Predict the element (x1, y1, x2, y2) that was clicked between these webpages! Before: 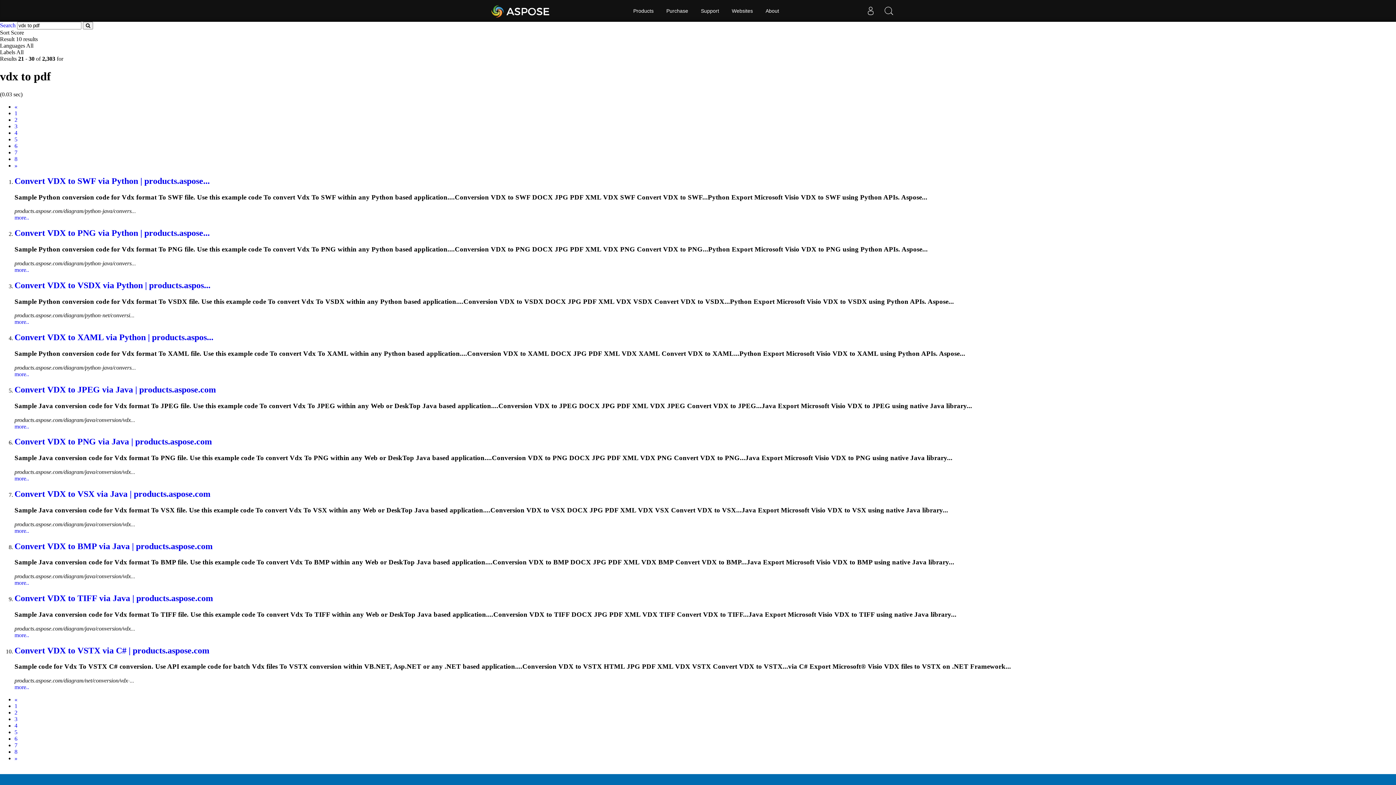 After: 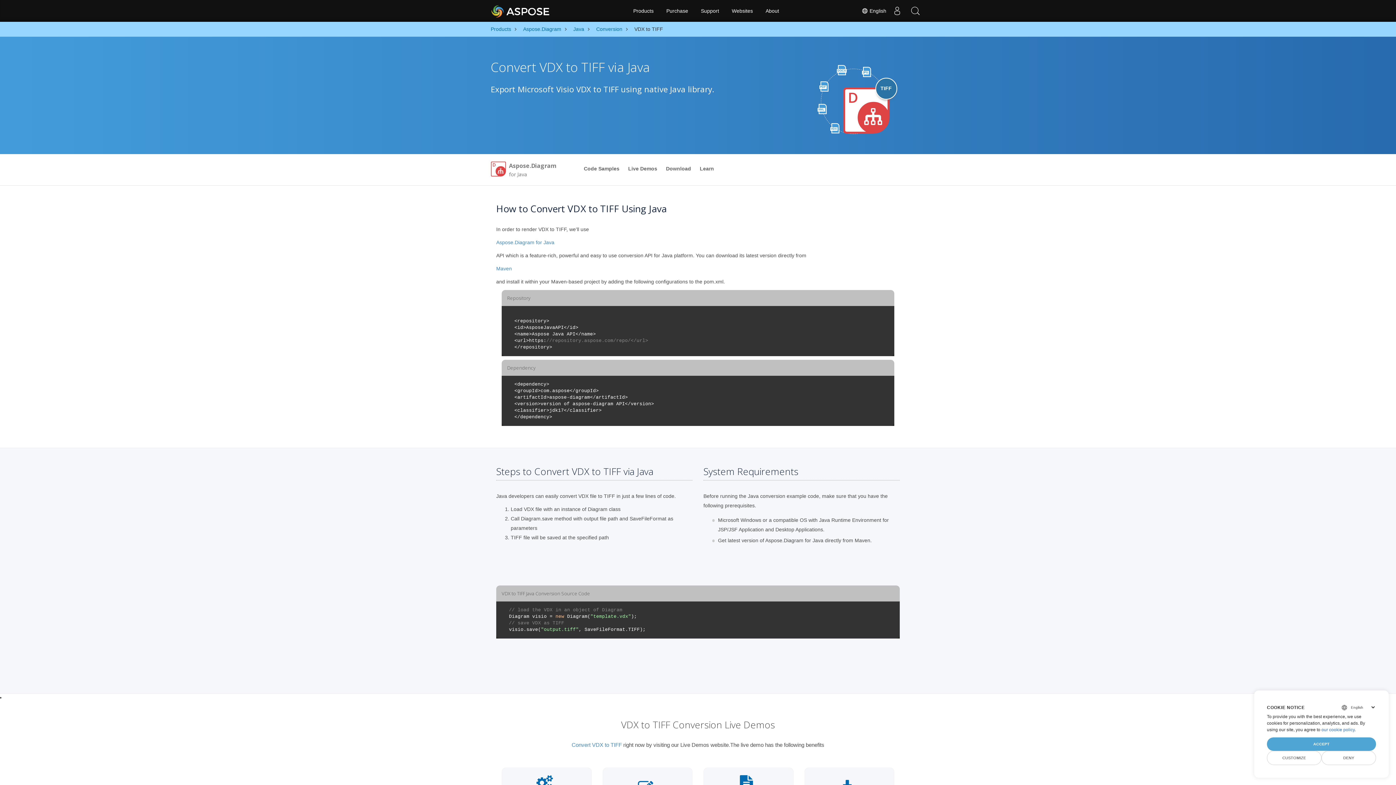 Action: label: Convert VDX to TIFF via Java | products.aspose.com bbox: (14, 593, 213, 603)